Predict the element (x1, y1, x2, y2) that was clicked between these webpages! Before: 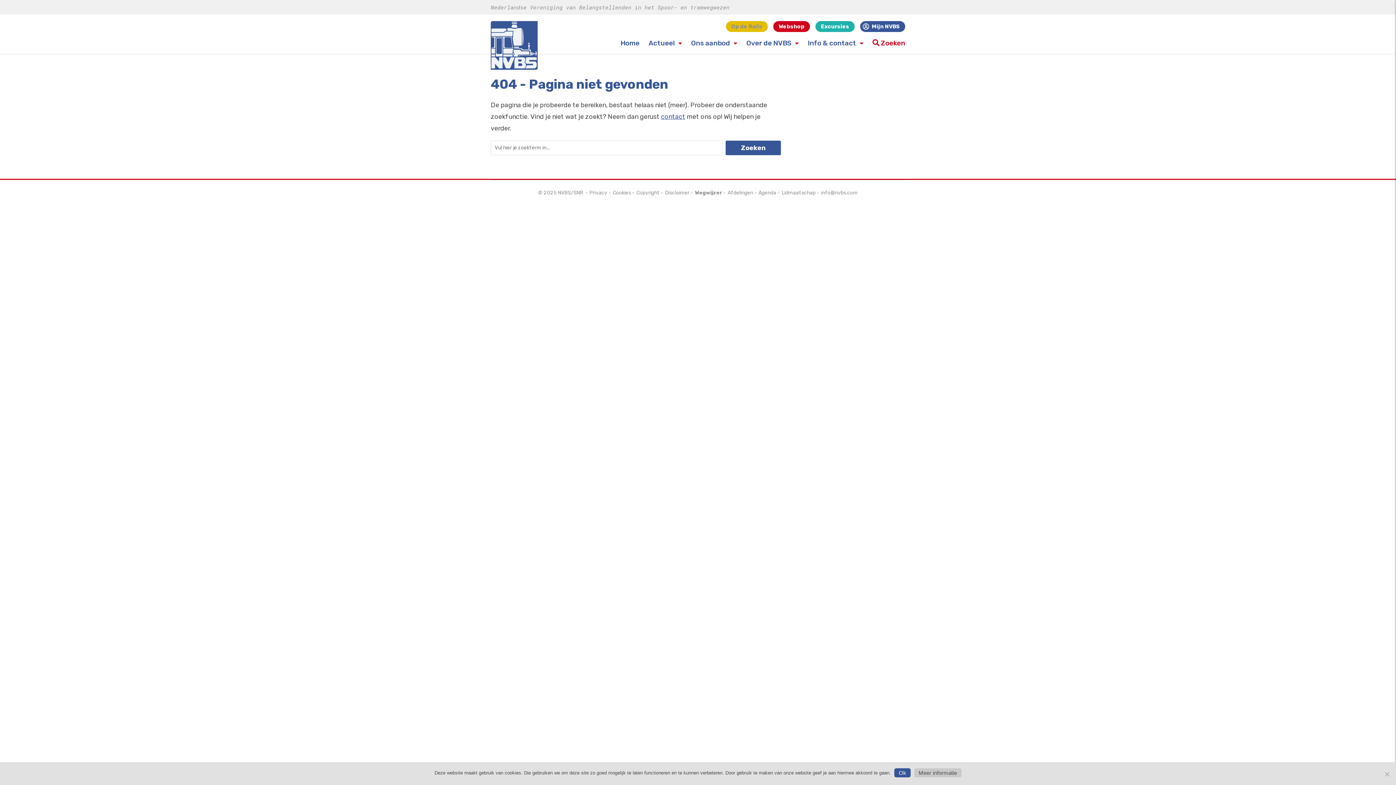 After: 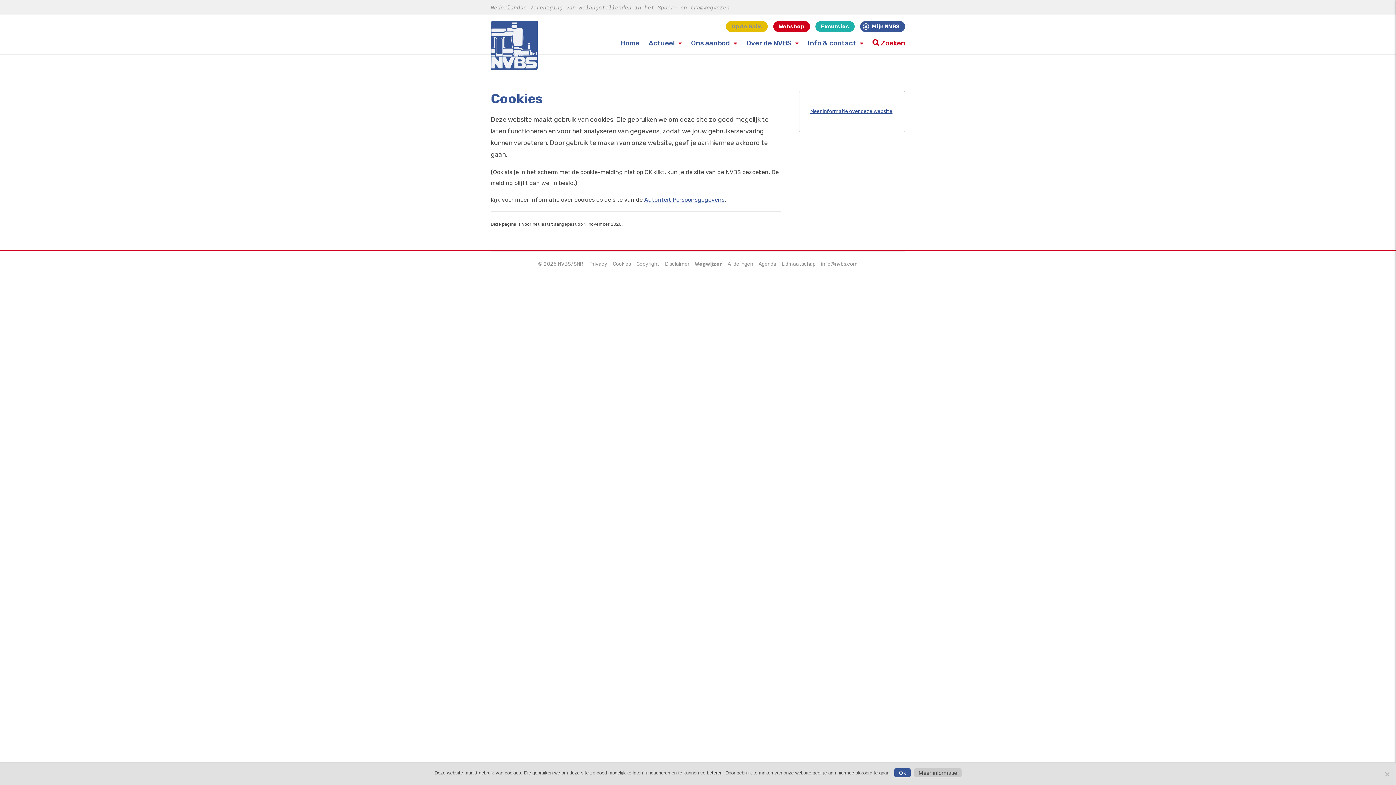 Action: label: Cookies bbox: (612, 189, 631, 196)